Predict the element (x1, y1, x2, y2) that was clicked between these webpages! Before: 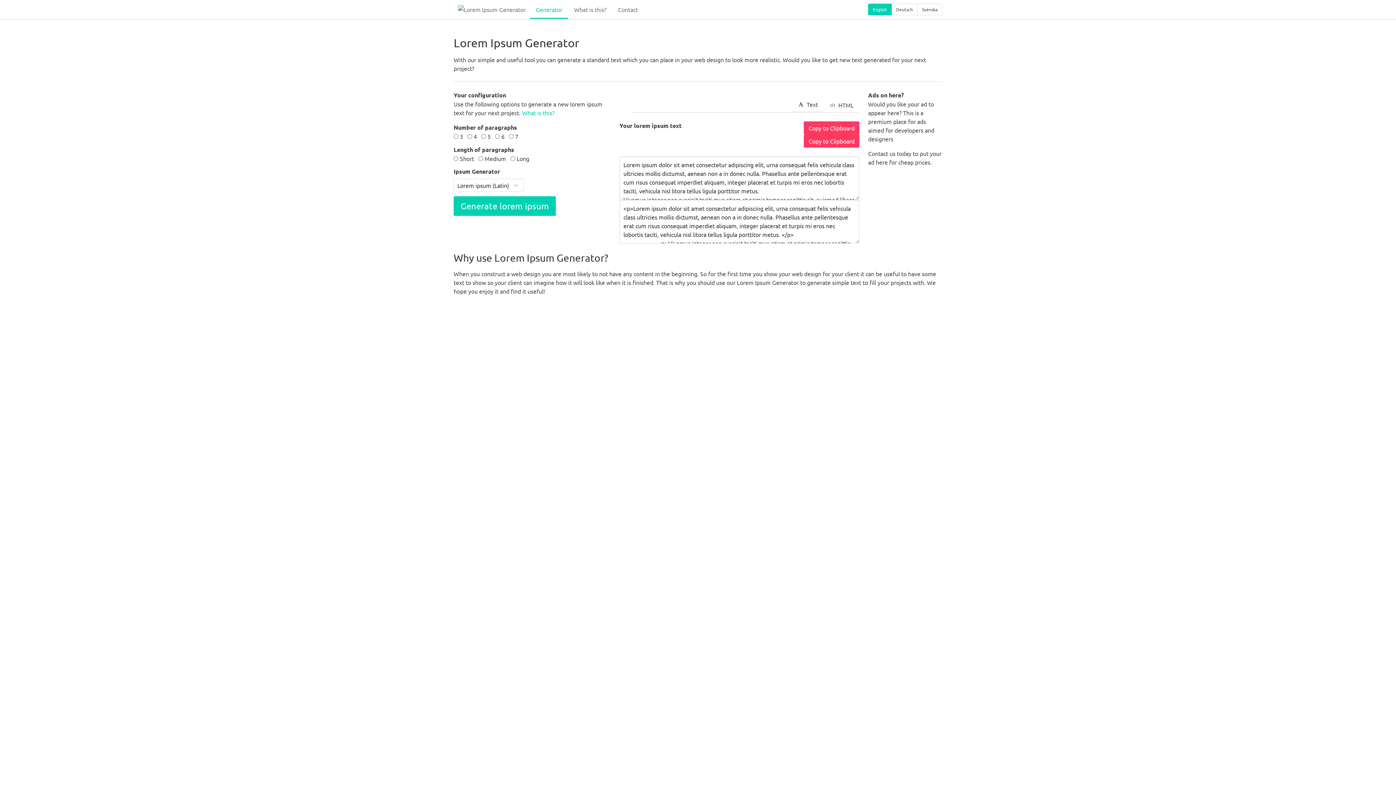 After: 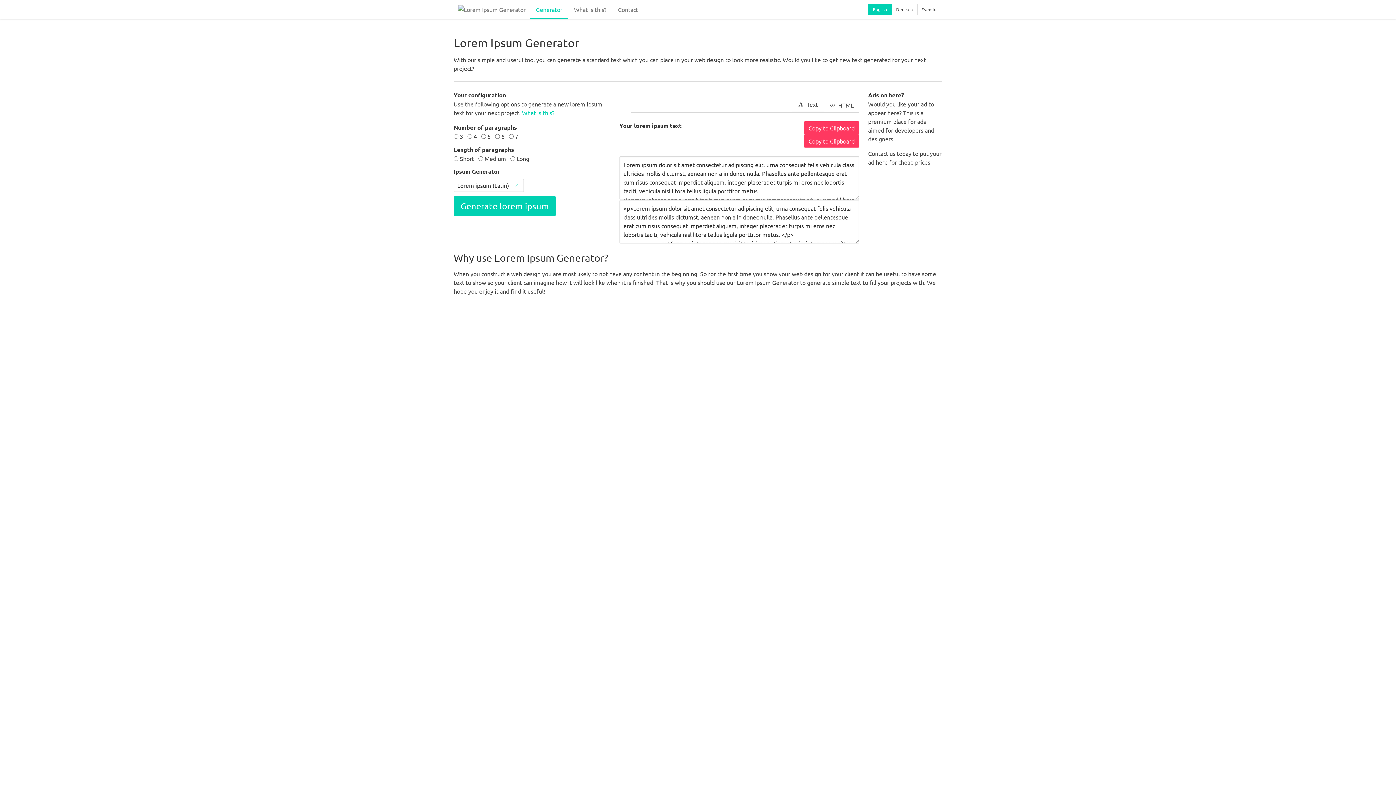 Action: bbox: (453, 0, 530, 18)